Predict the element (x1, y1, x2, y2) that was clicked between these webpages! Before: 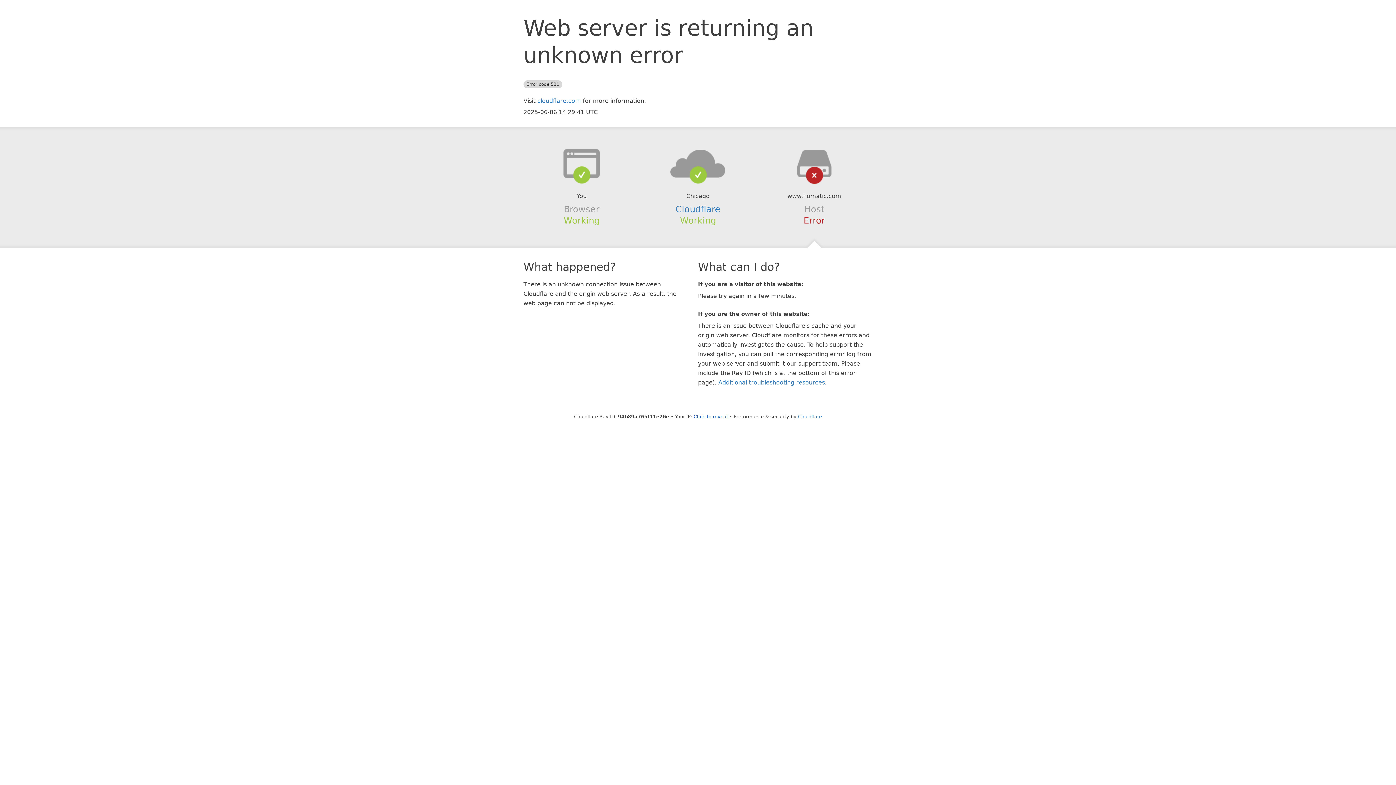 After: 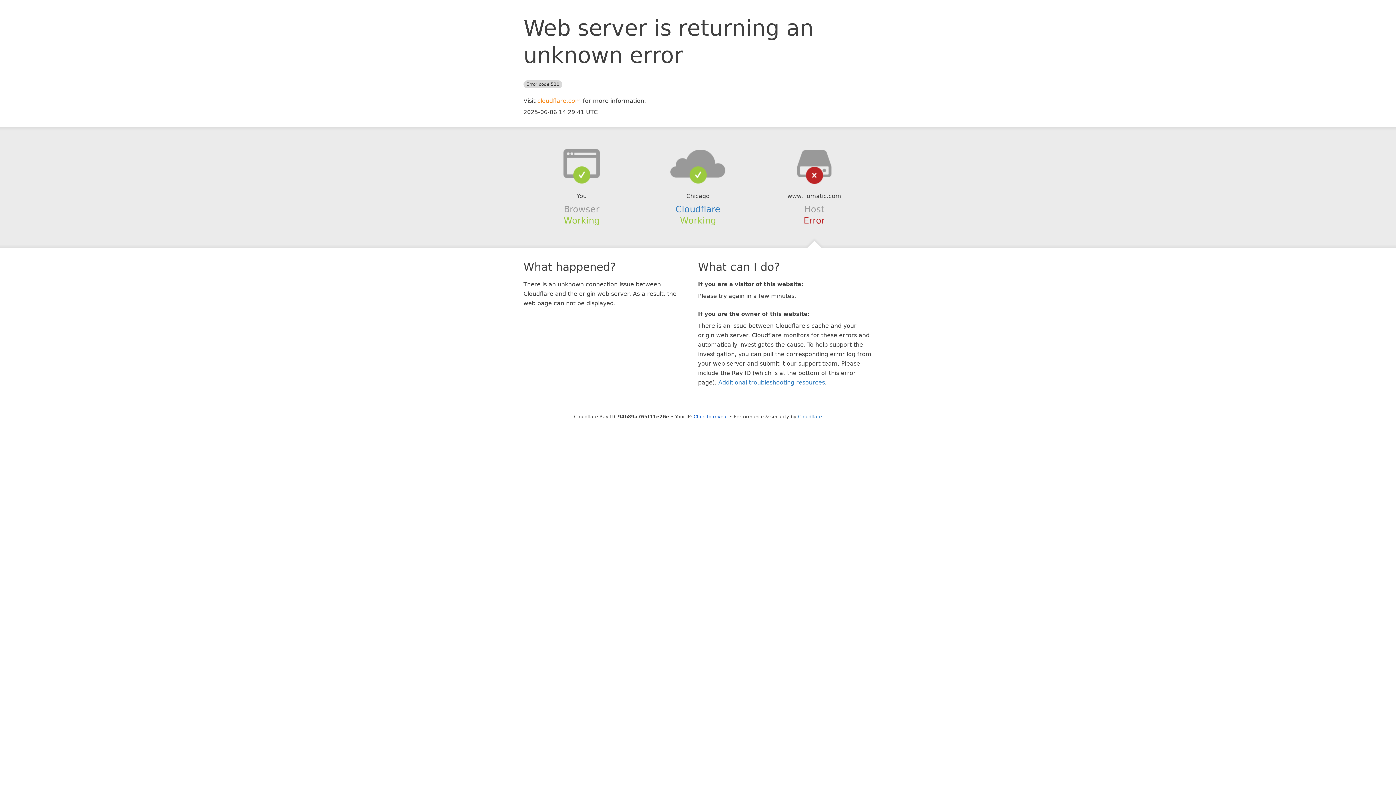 Action: label: cloudflare.com bbox: (537, 97, 581, 104)